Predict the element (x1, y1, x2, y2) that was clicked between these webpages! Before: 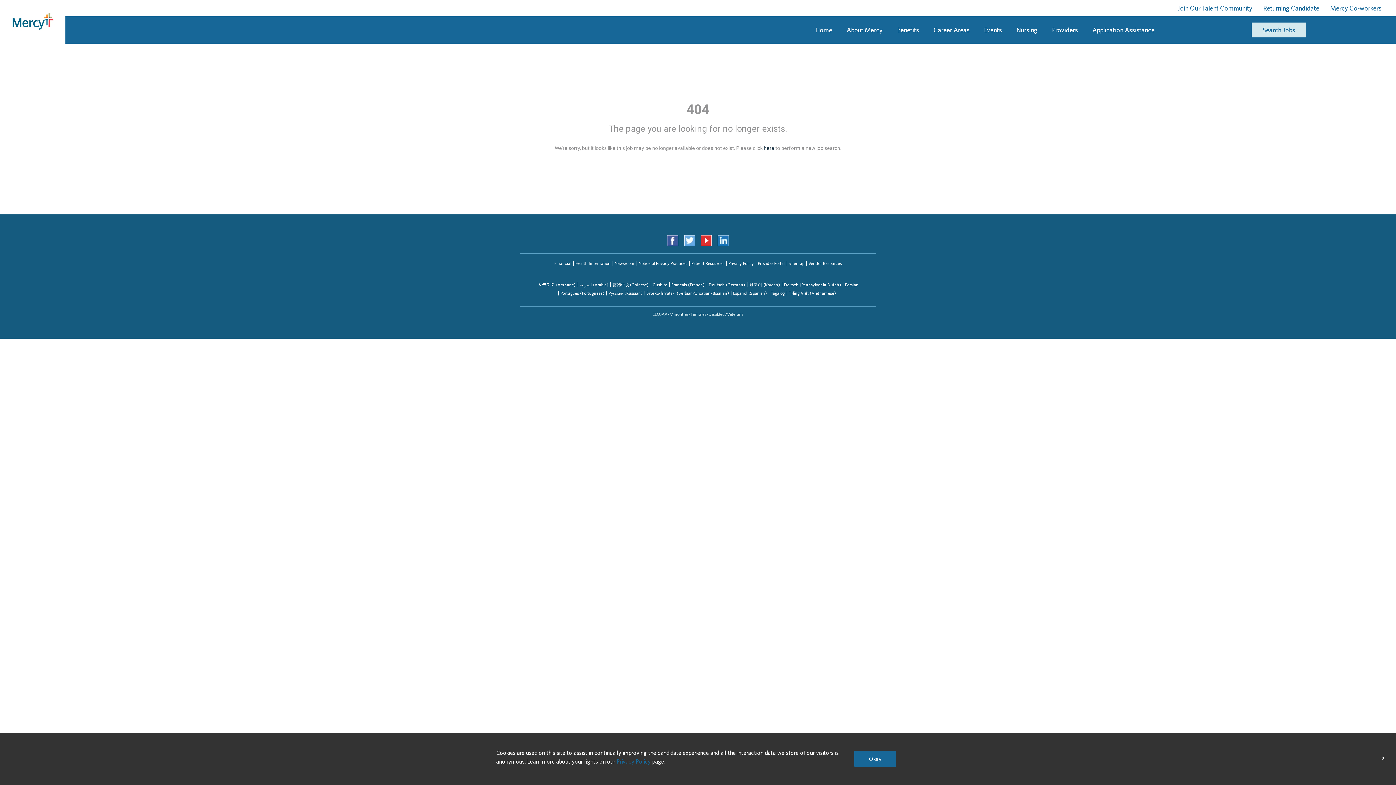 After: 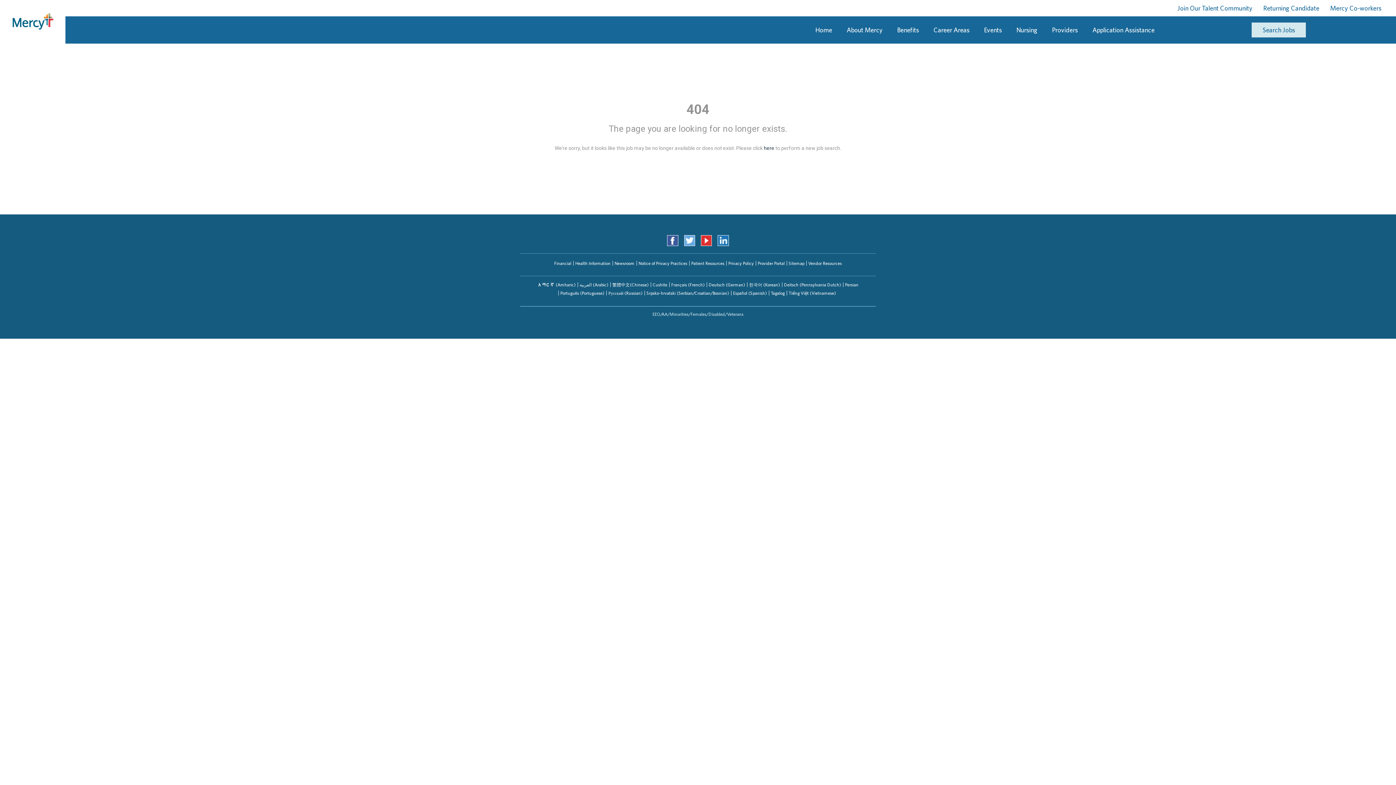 Action: bbox: (1380, 753, 1387, 762) label: x